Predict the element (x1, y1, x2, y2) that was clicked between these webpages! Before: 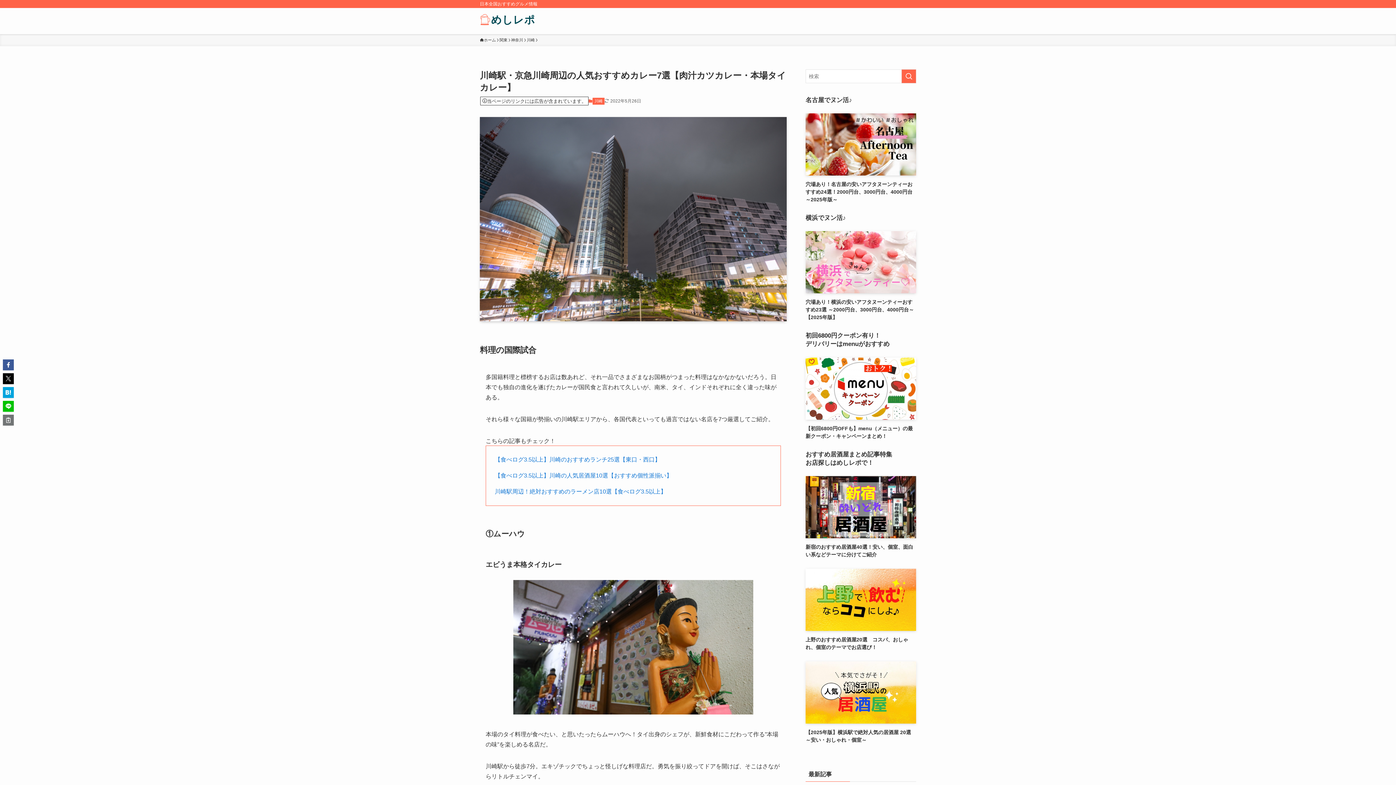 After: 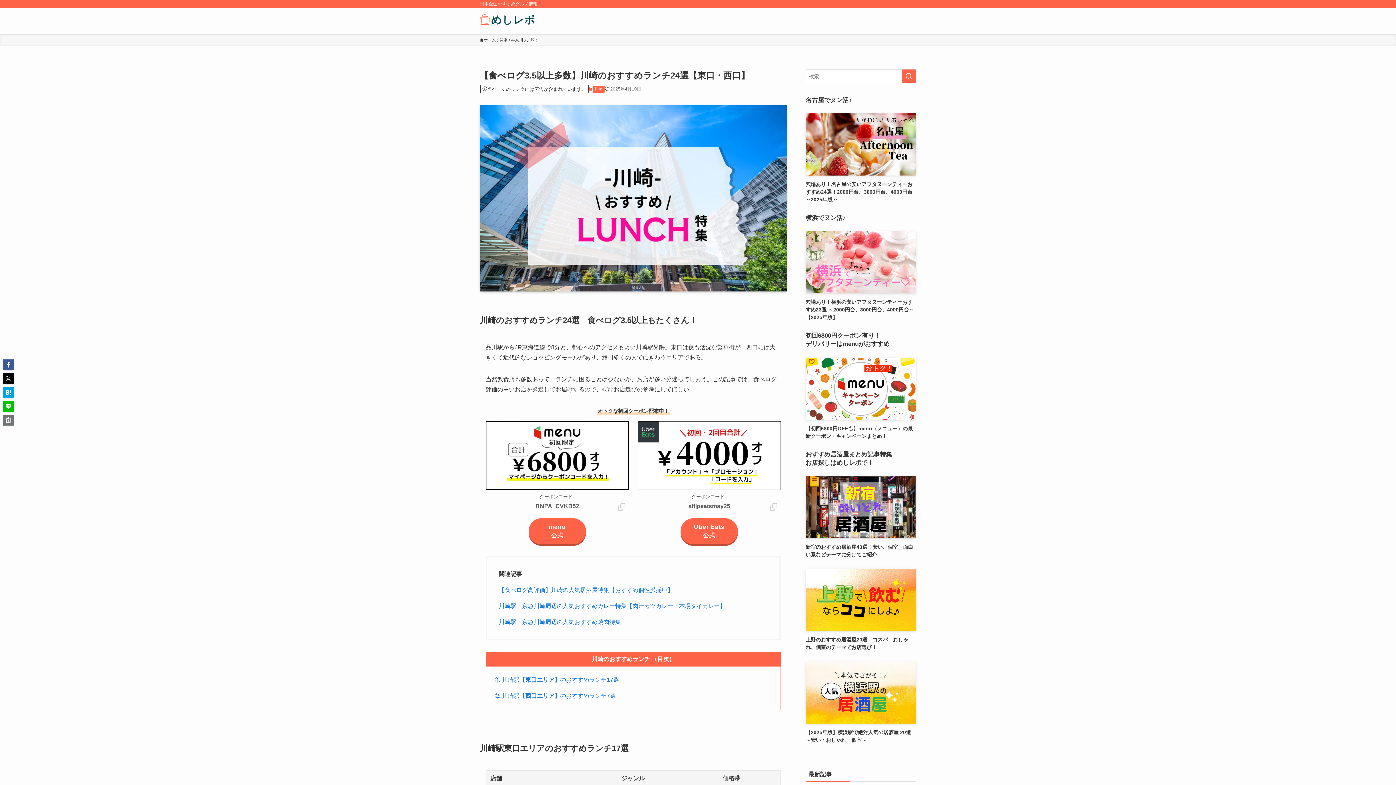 Action: label: 【食べログ3.5以上】川崎のおすすめランチ25選【東口・西口】 bbox: (494, 456, 660, 462)